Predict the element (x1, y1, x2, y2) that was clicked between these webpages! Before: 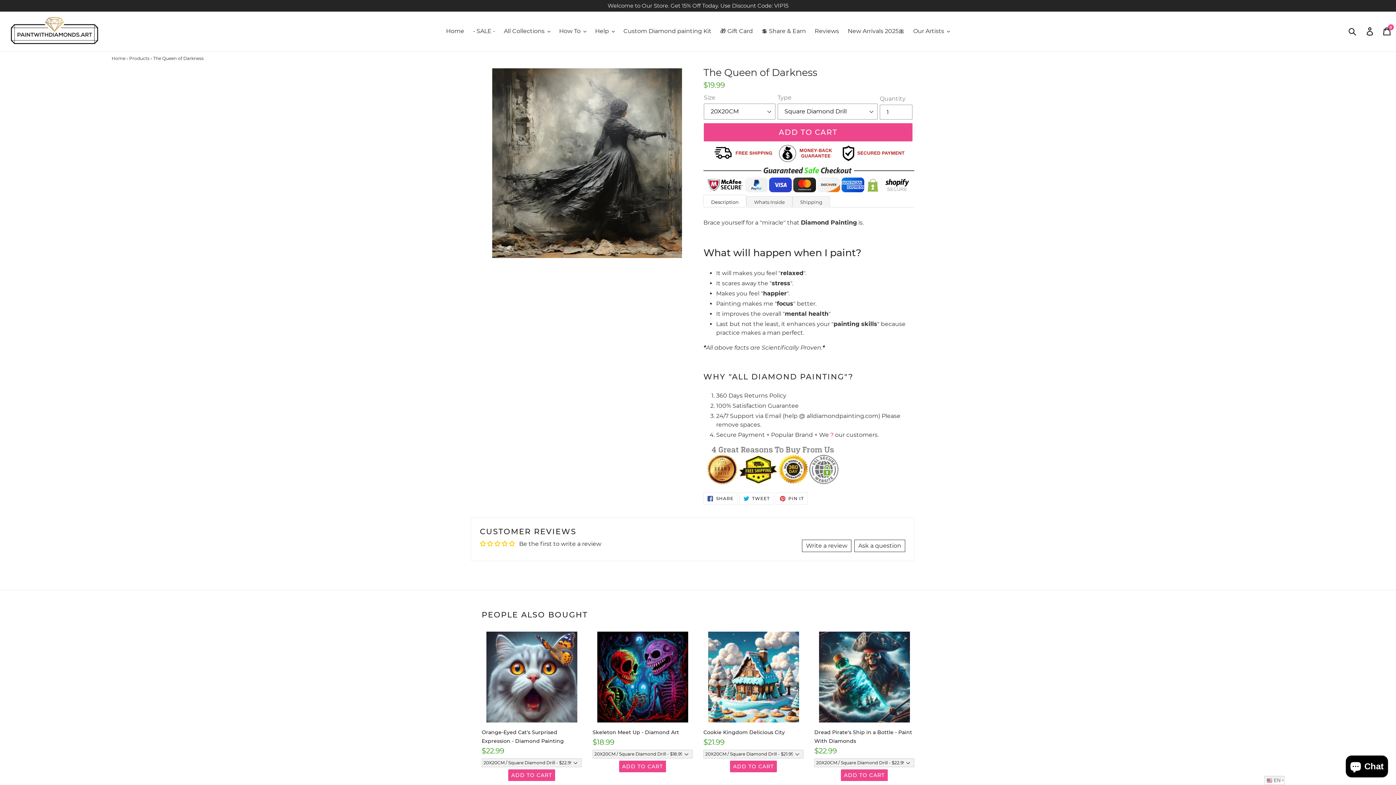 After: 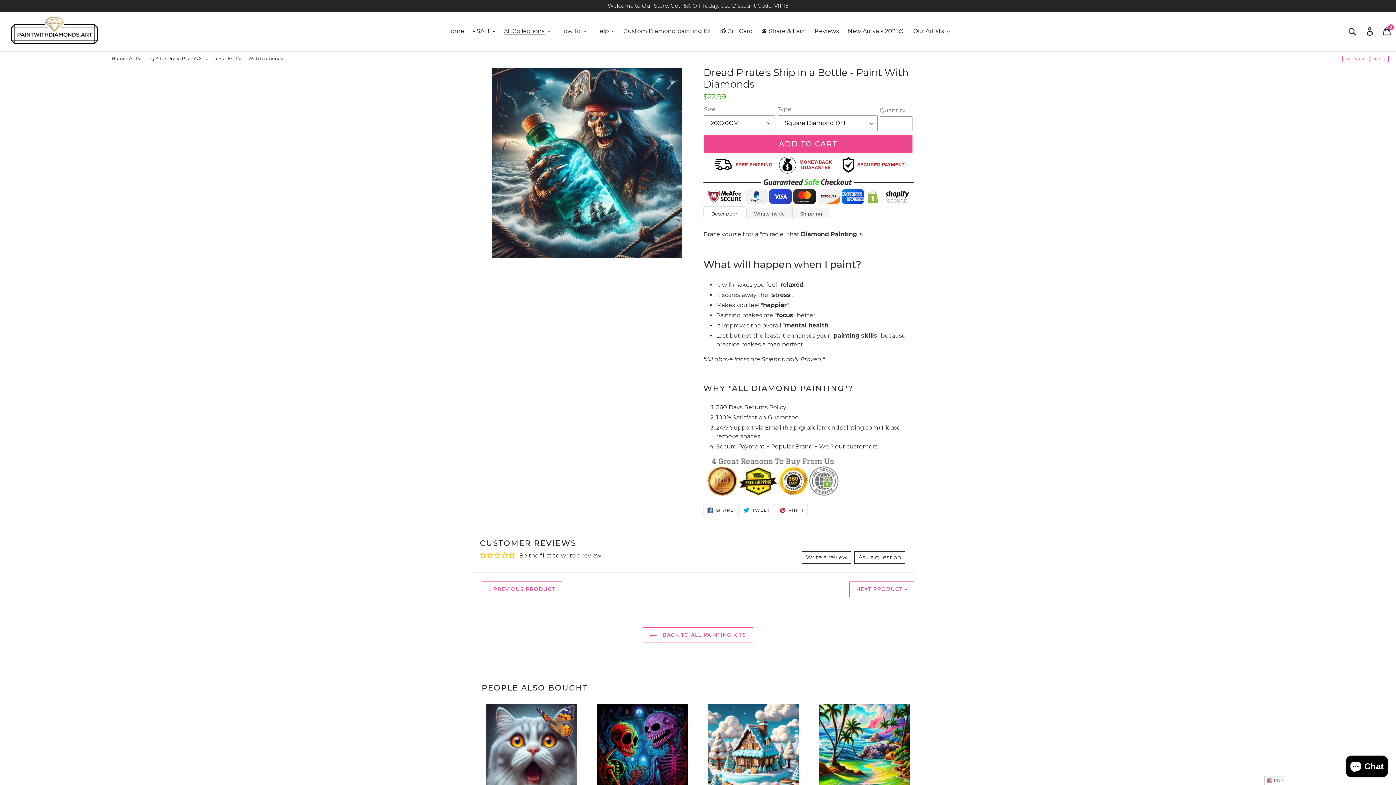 Action: bbox: (814, 631, 914, 745) label: Dread Pirate's Ship in a Bottle - Paint With Diamonds
Dread Pirate's Ship in a Bottle - Paint With Diamonds